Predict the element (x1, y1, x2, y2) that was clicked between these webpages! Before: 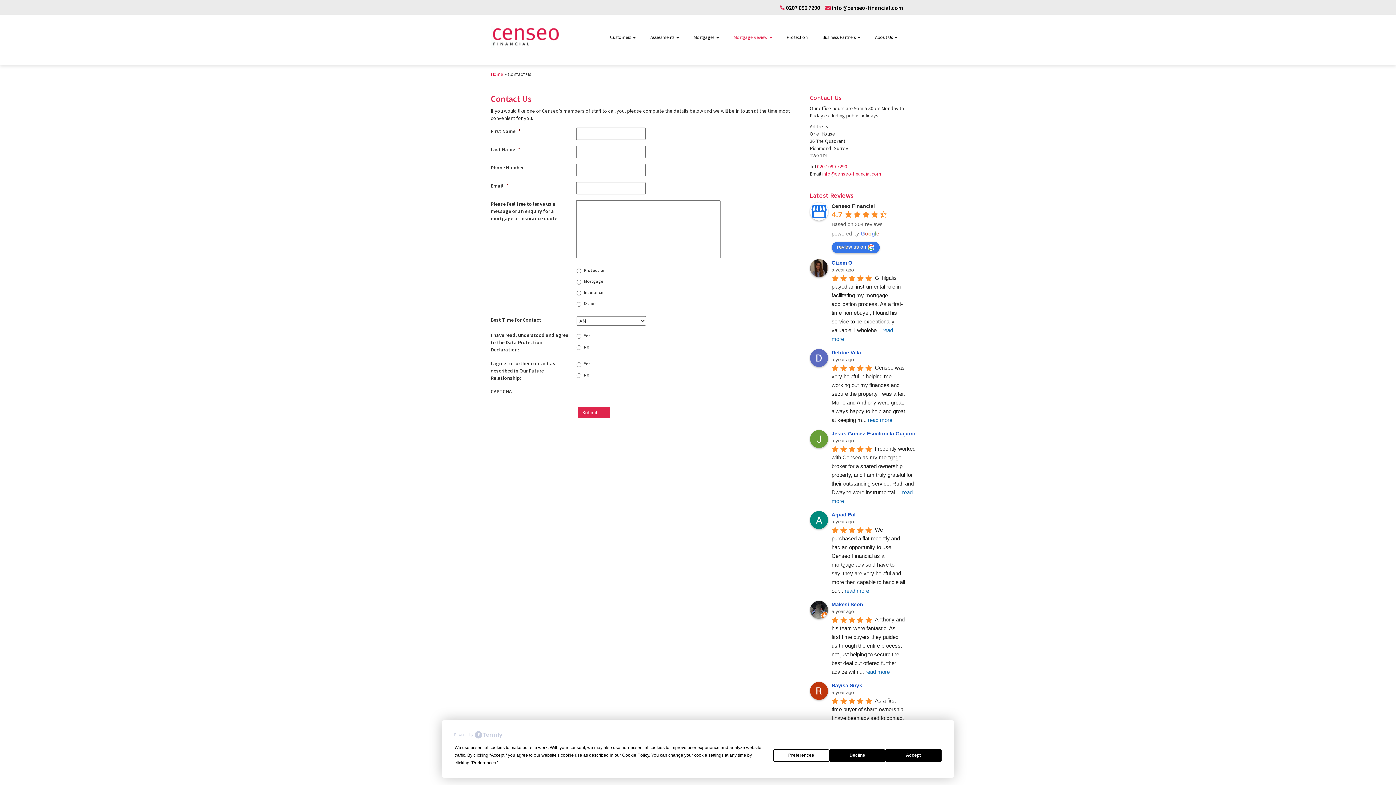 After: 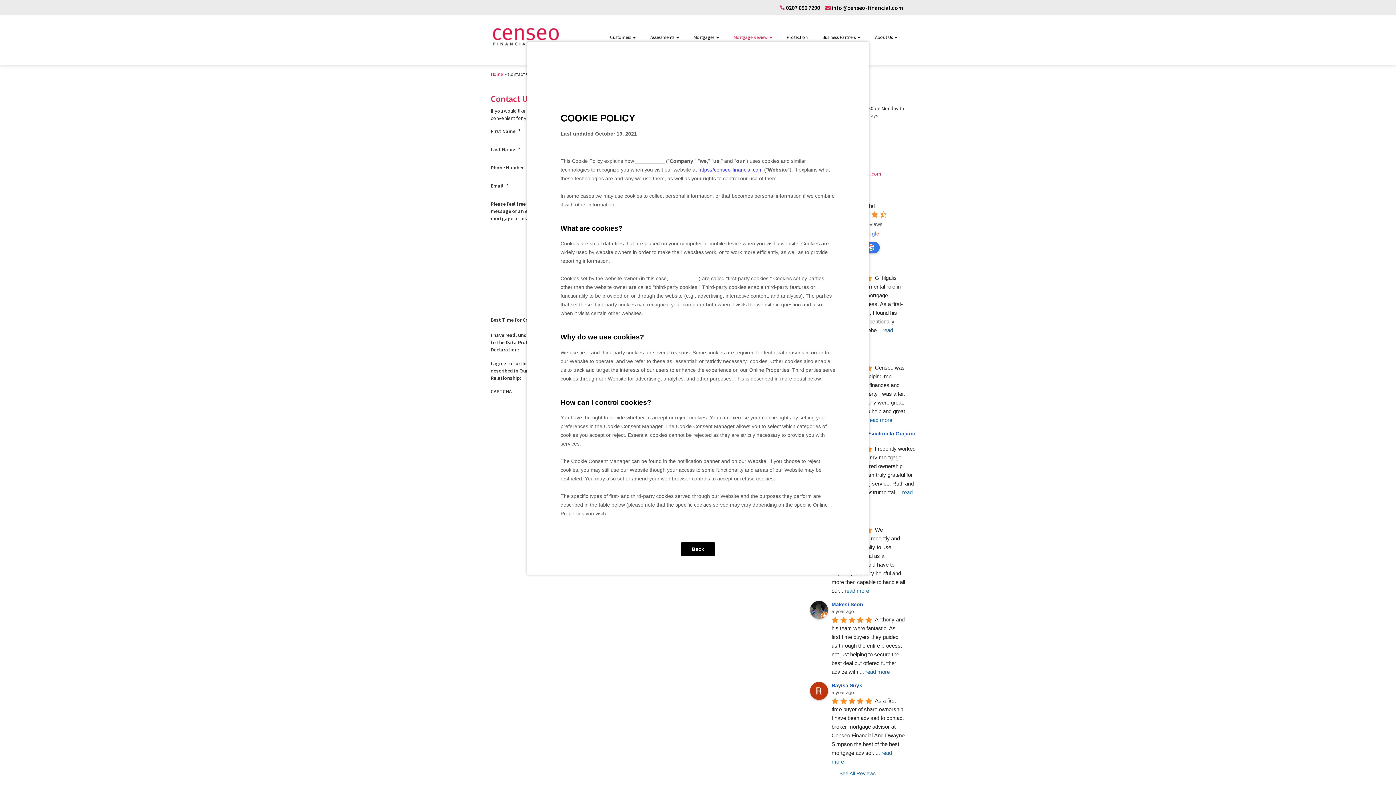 Action: label: Cookie Policy bbox: (622, 753, 649, 758)